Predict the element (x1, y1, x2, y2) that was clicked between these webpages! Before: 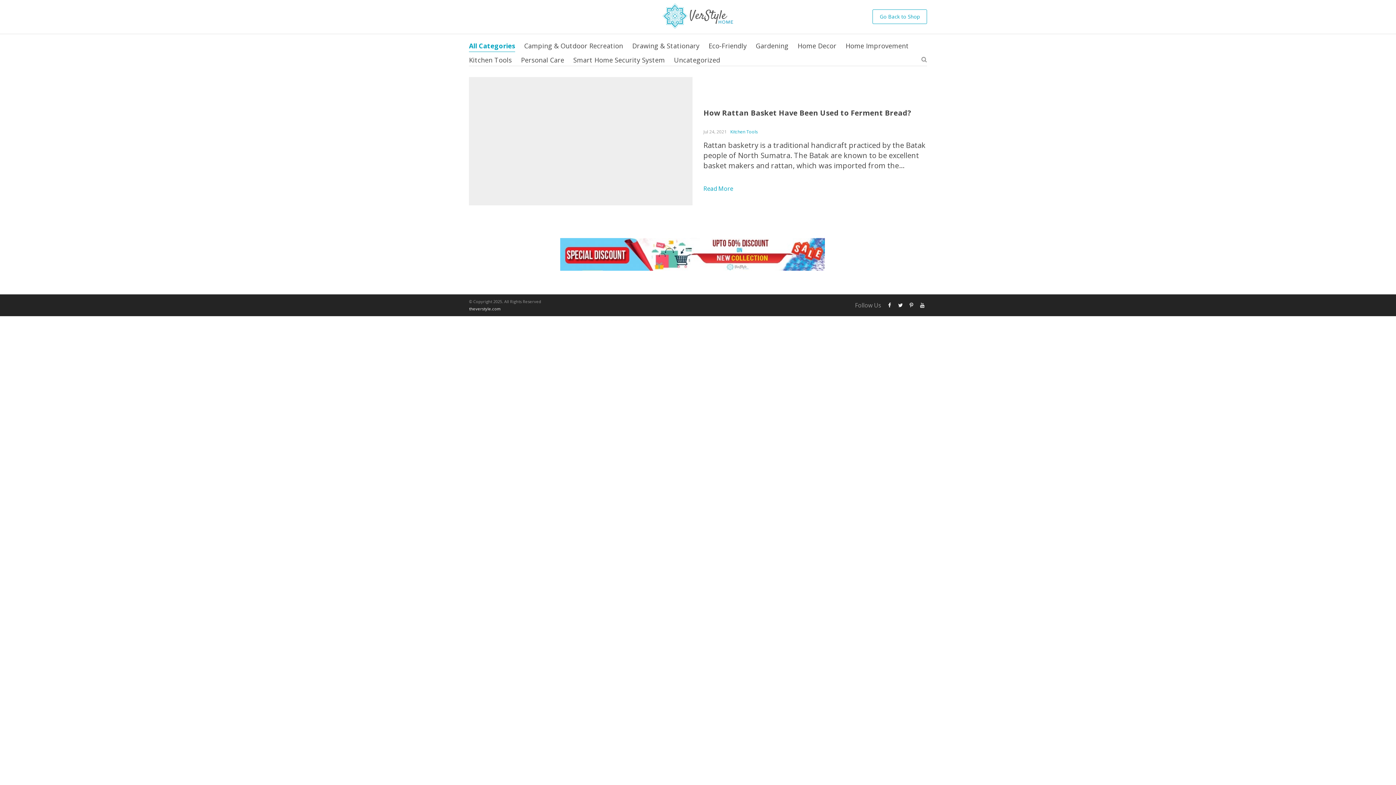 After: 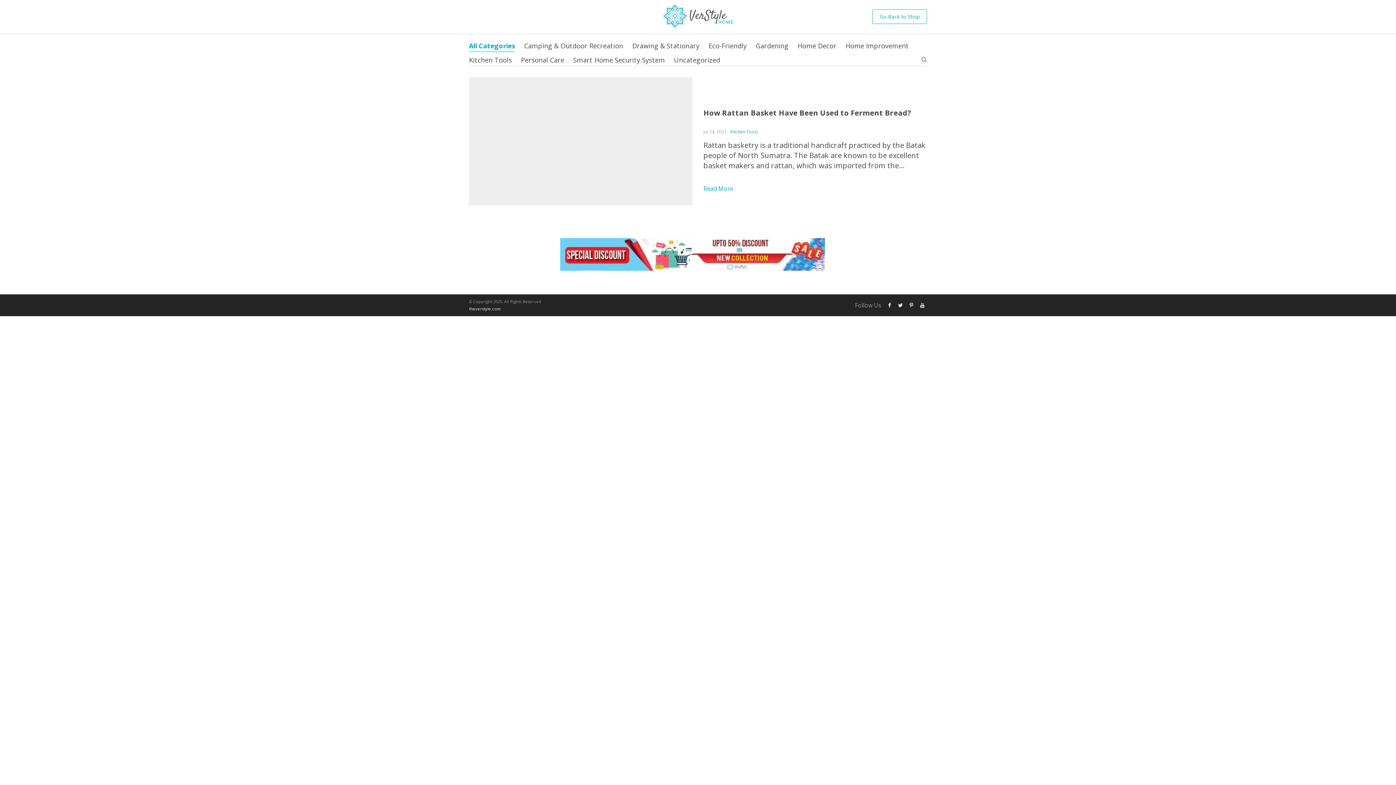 Action: bbox: (560, 264, 825, 272)